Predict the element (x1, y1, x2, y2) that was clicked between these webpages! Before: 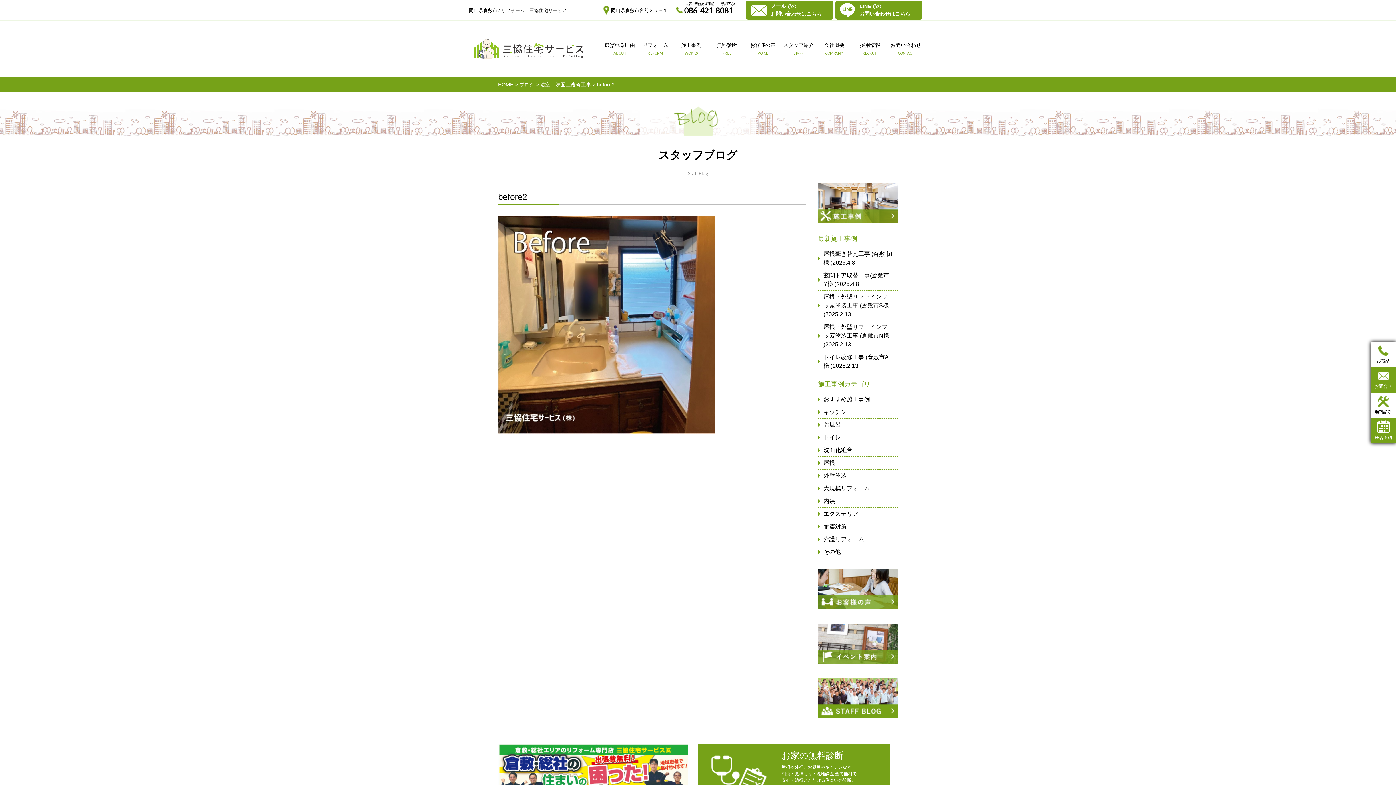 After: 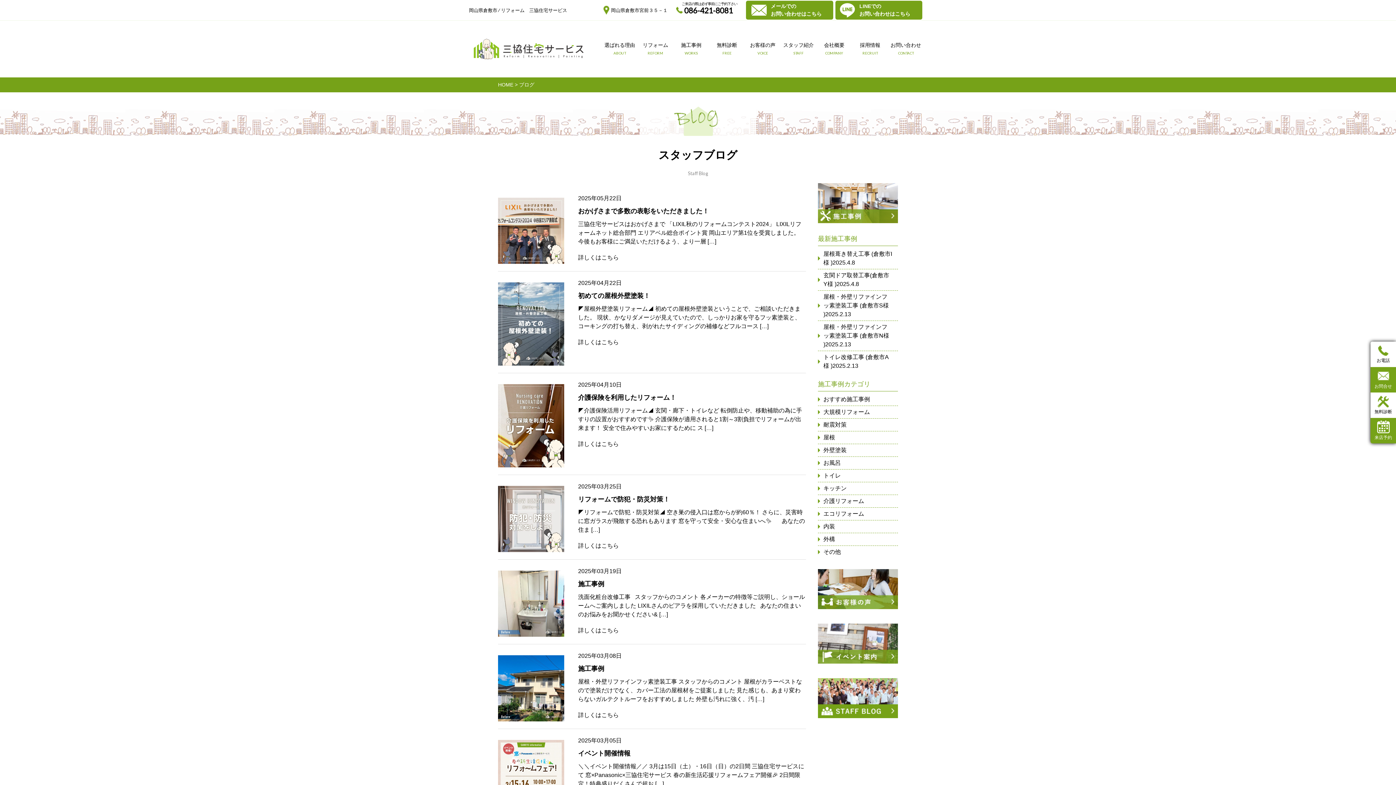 Action: bbox: (519, 81, 534, 87) label: ブログ